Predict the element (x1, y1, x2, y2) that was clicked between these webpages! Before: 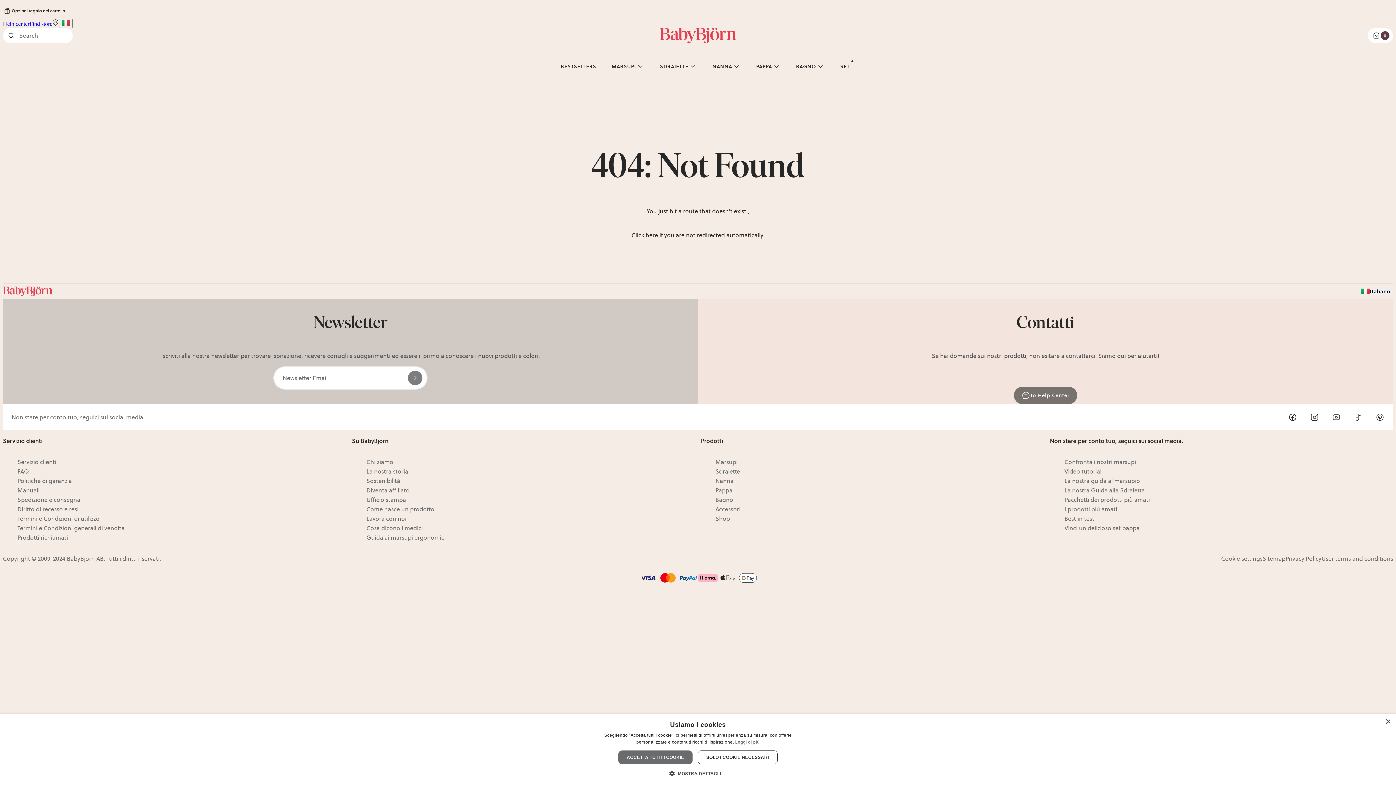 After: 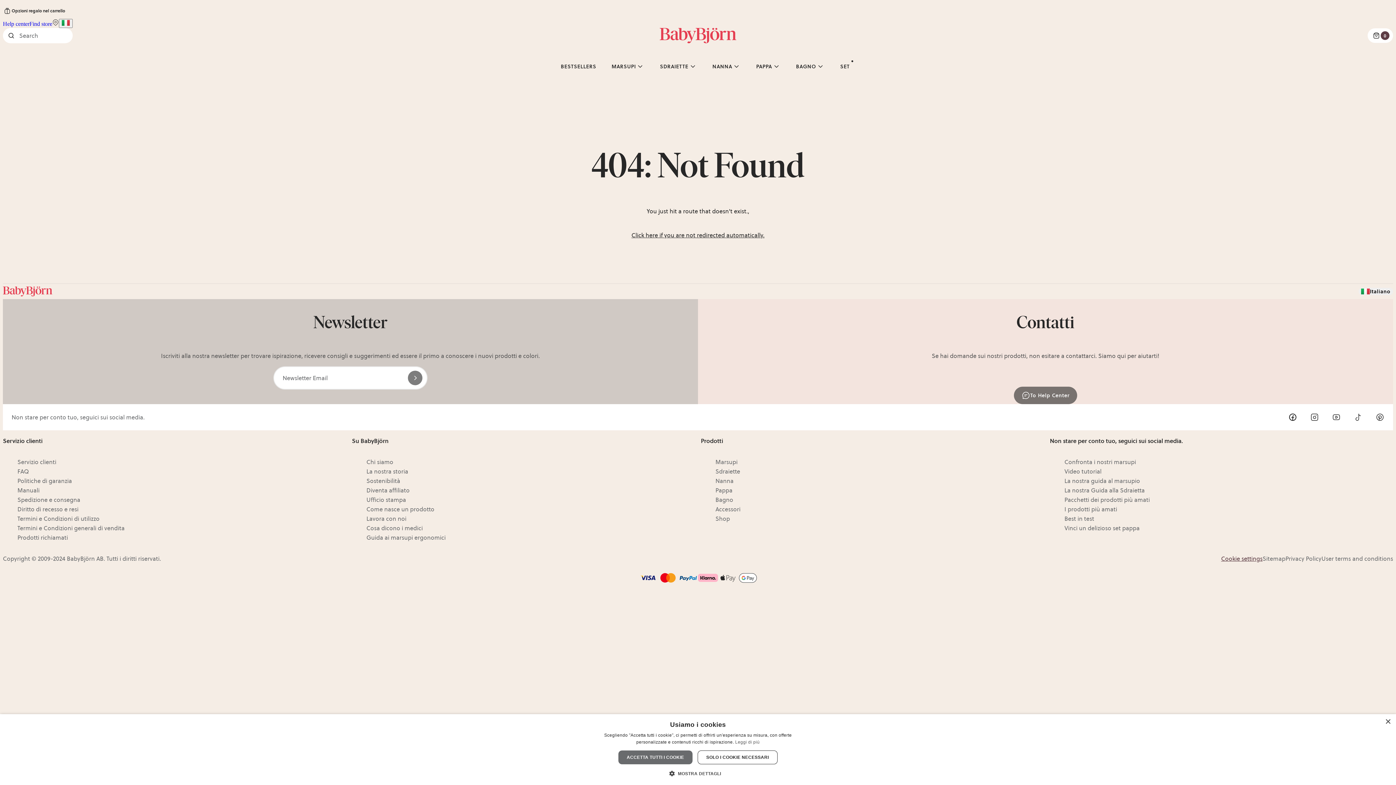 Action: label: Cookie settings bbox: (1221, 554, 1262, 563)